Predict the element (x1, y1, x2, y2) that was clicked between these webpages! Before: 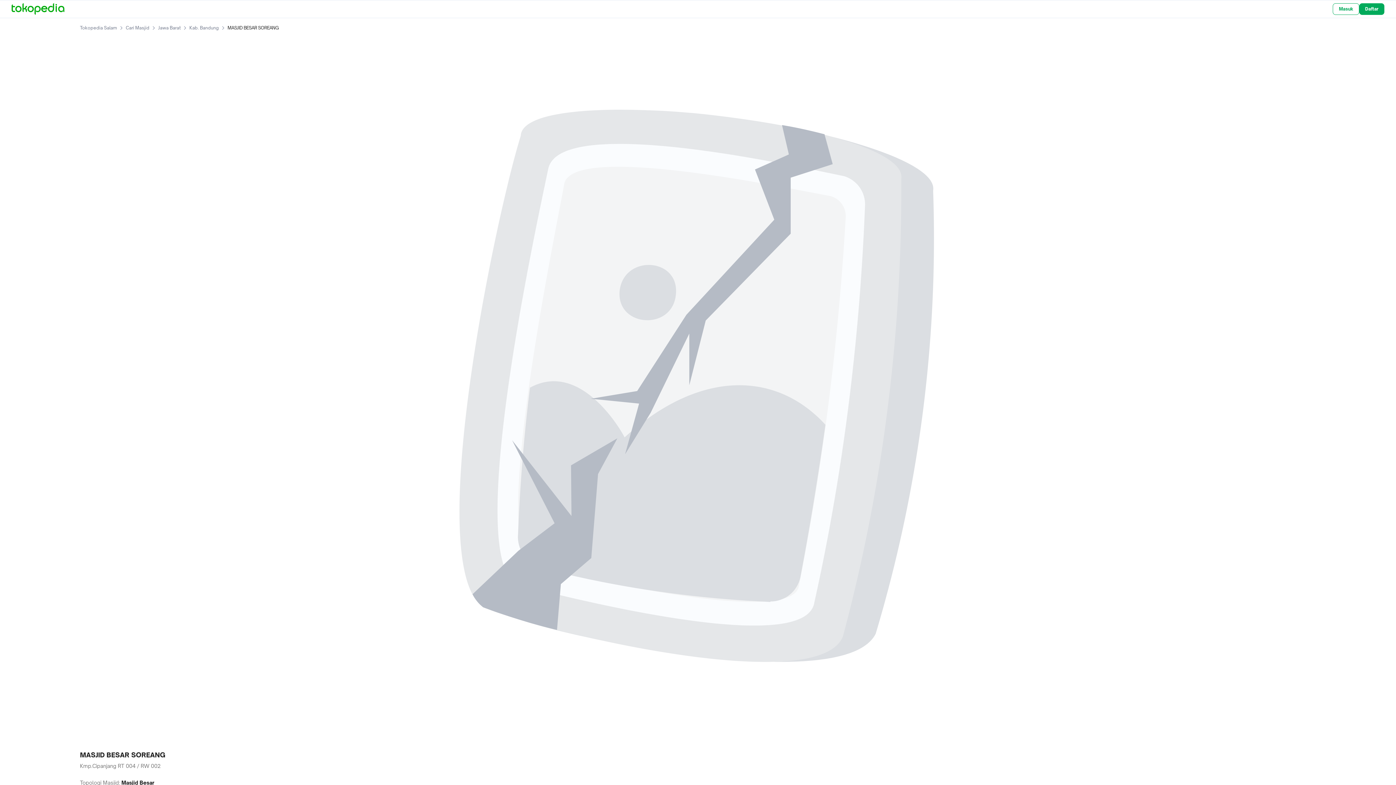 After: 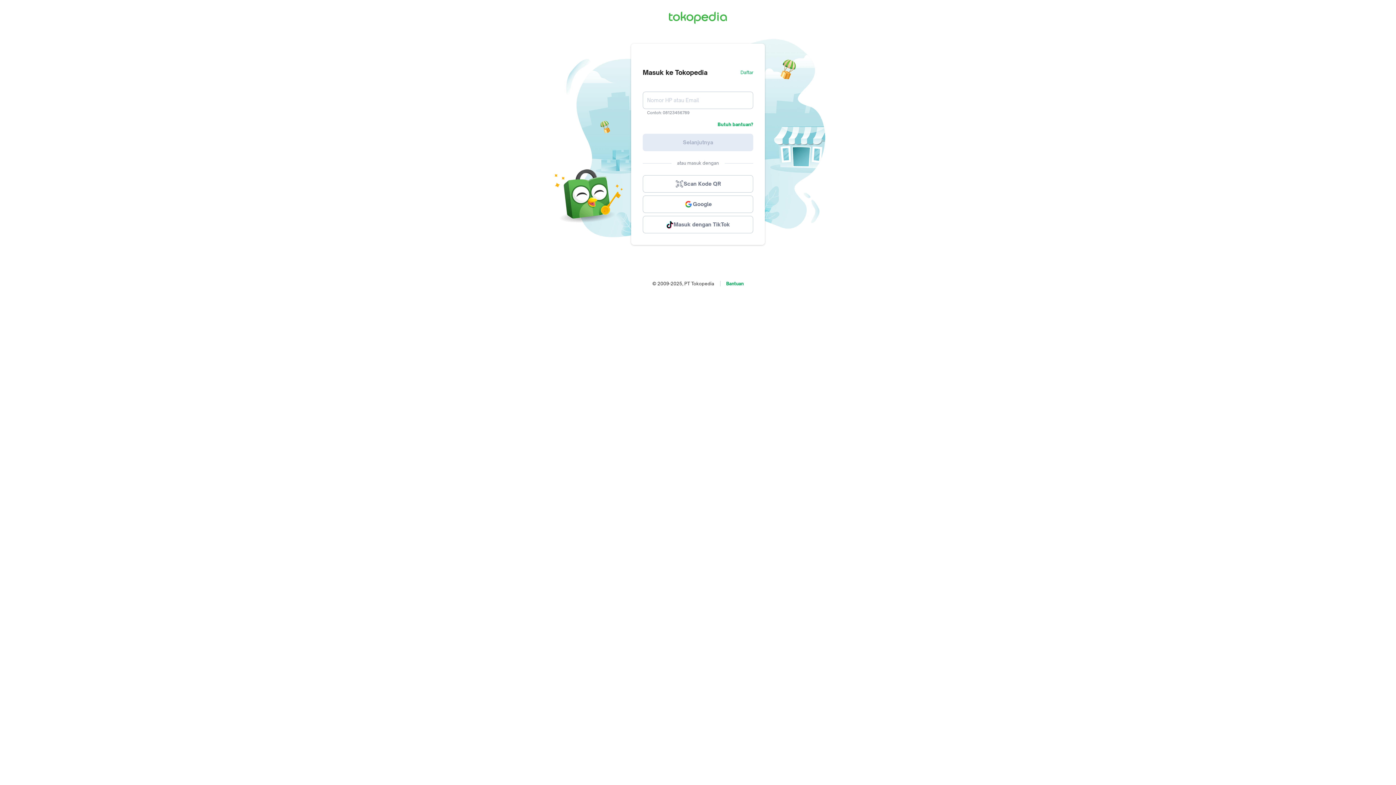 Action: label: Masuk bbox: (1333, 3, 1359, 14)